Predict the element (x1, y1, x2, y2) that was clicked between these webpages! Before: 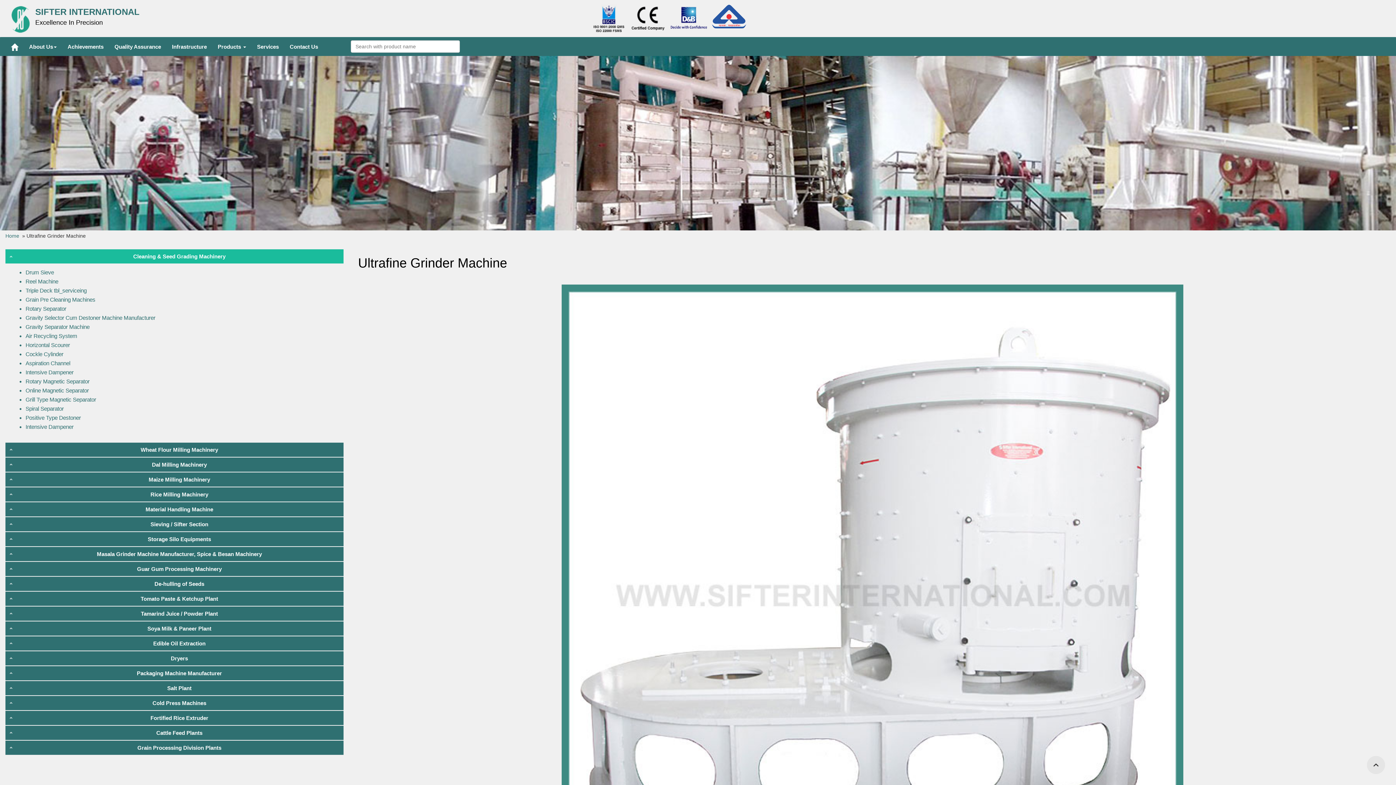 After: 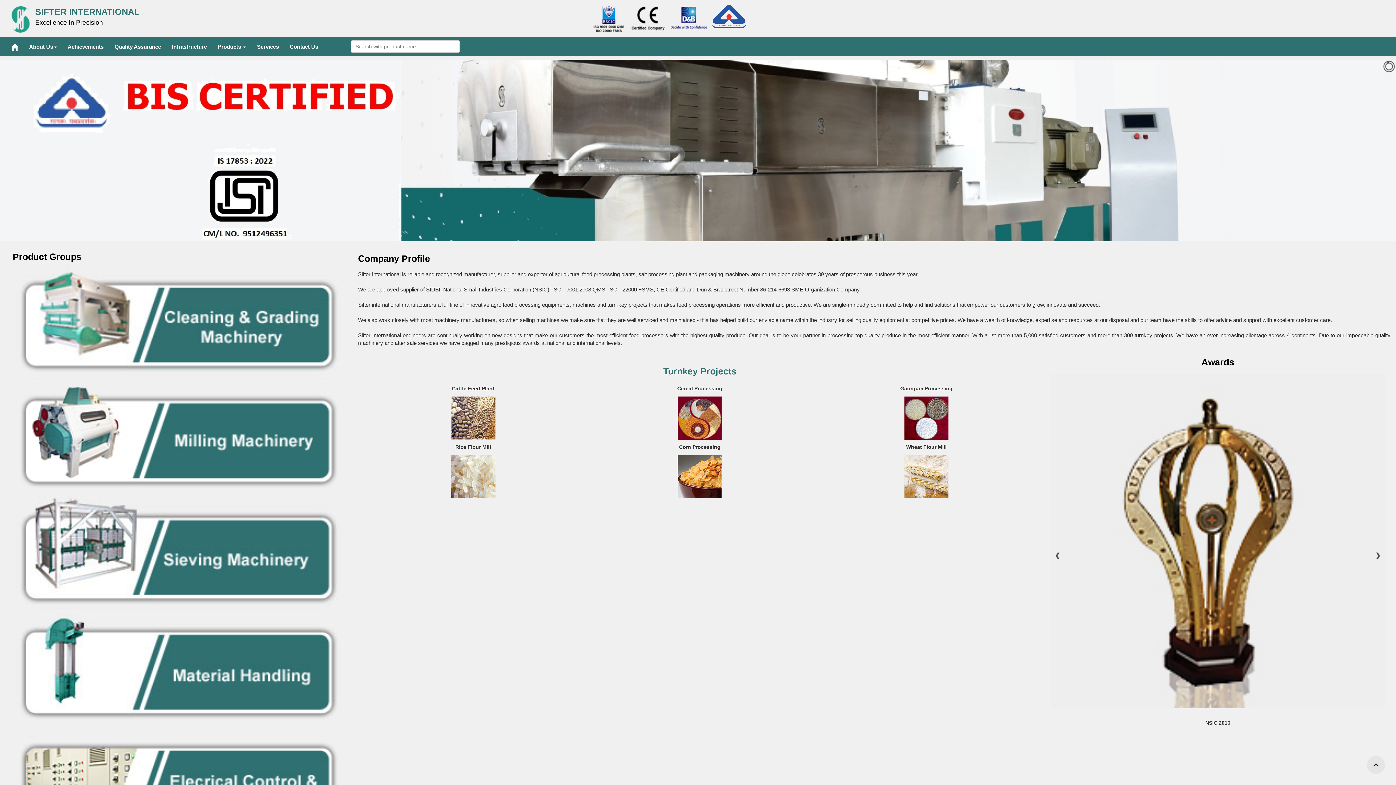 Action: bbox: (0, 232, 22, 239) label: Home  